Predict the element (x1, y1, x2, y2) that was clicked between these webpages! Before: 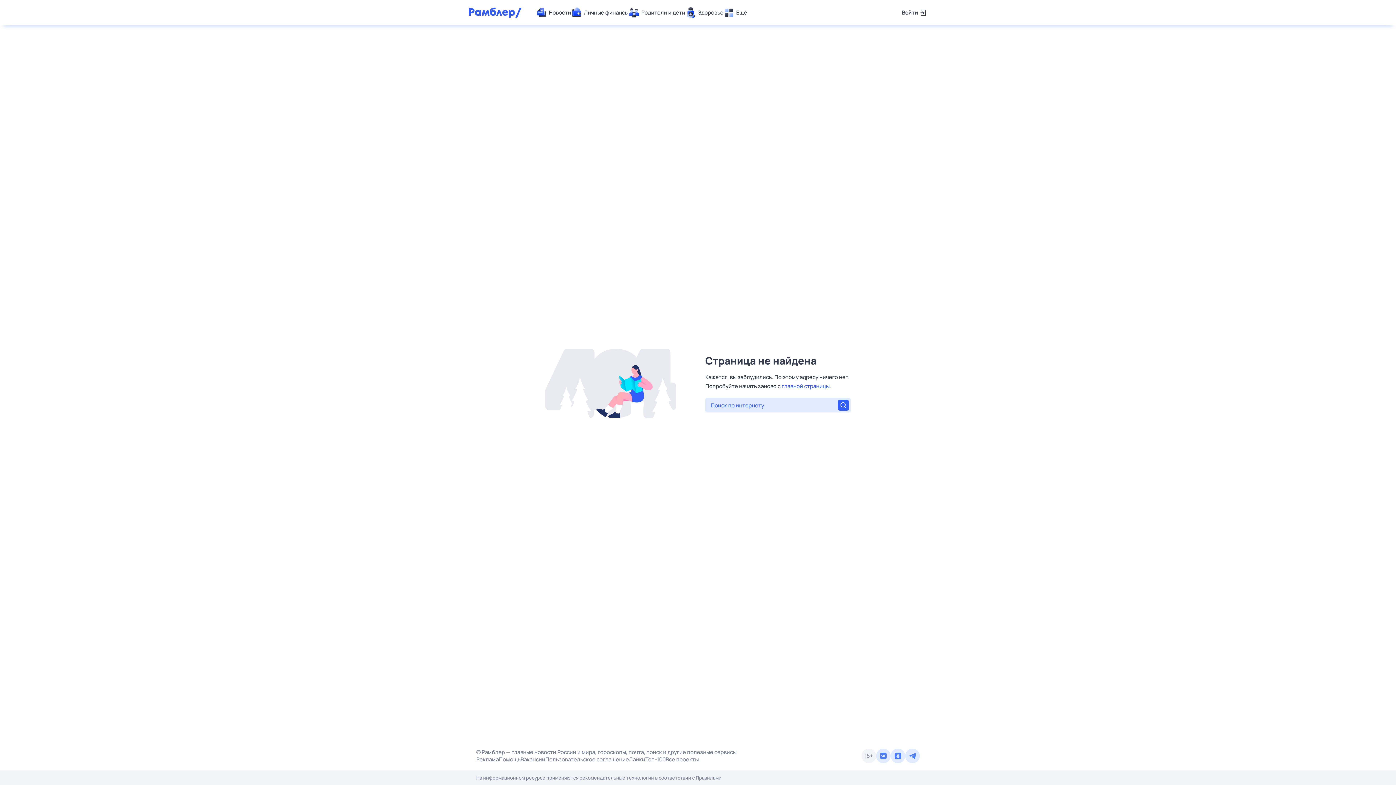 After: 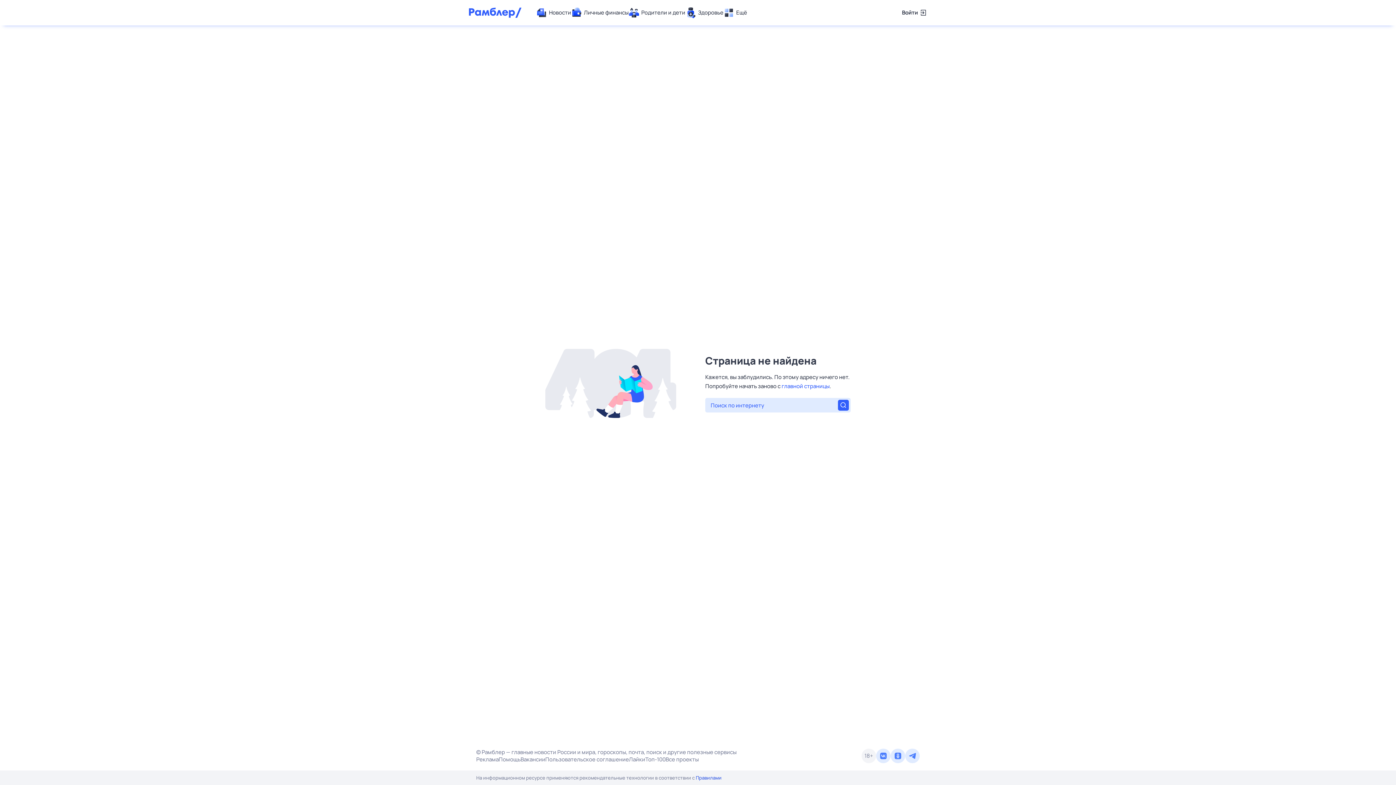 Action: label: Правилами bbox: (696, 774, 721, 781)